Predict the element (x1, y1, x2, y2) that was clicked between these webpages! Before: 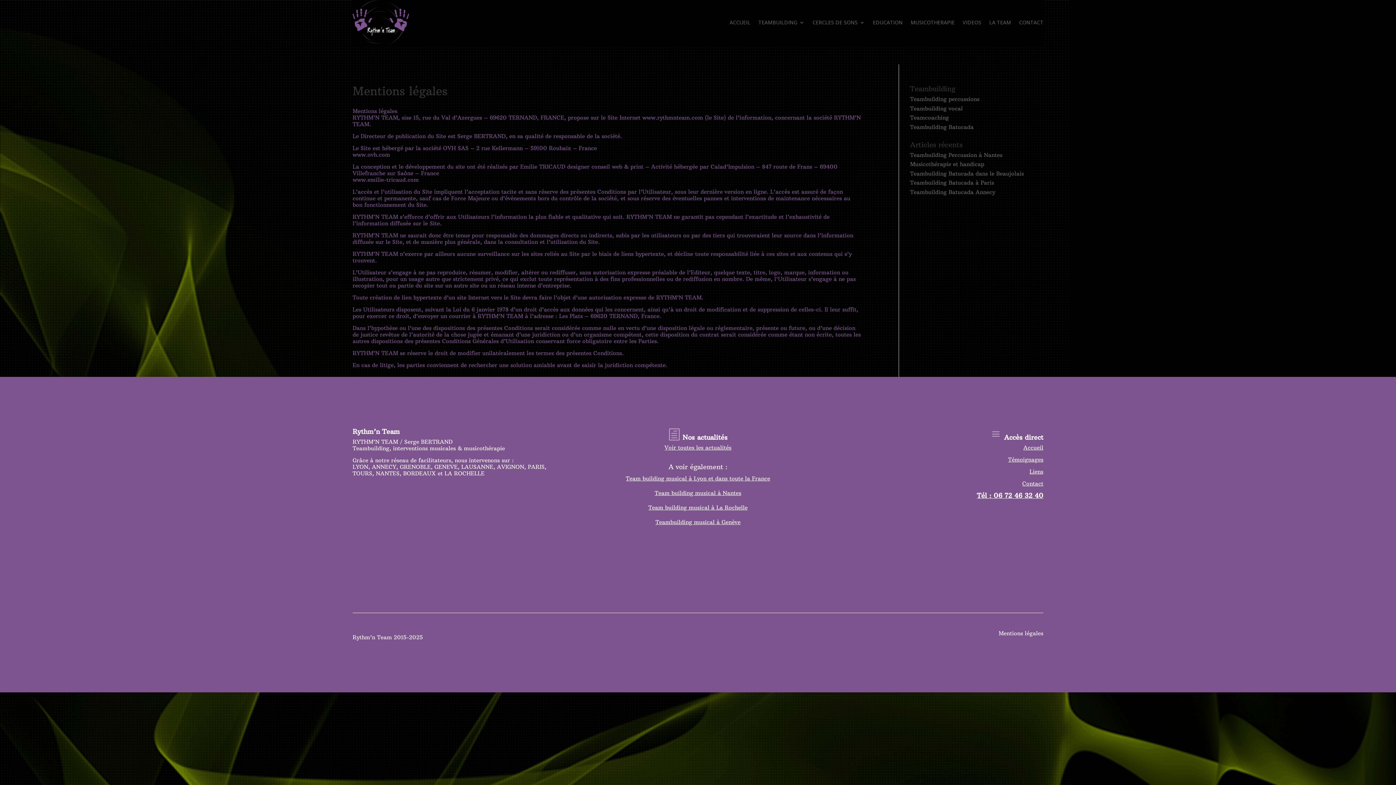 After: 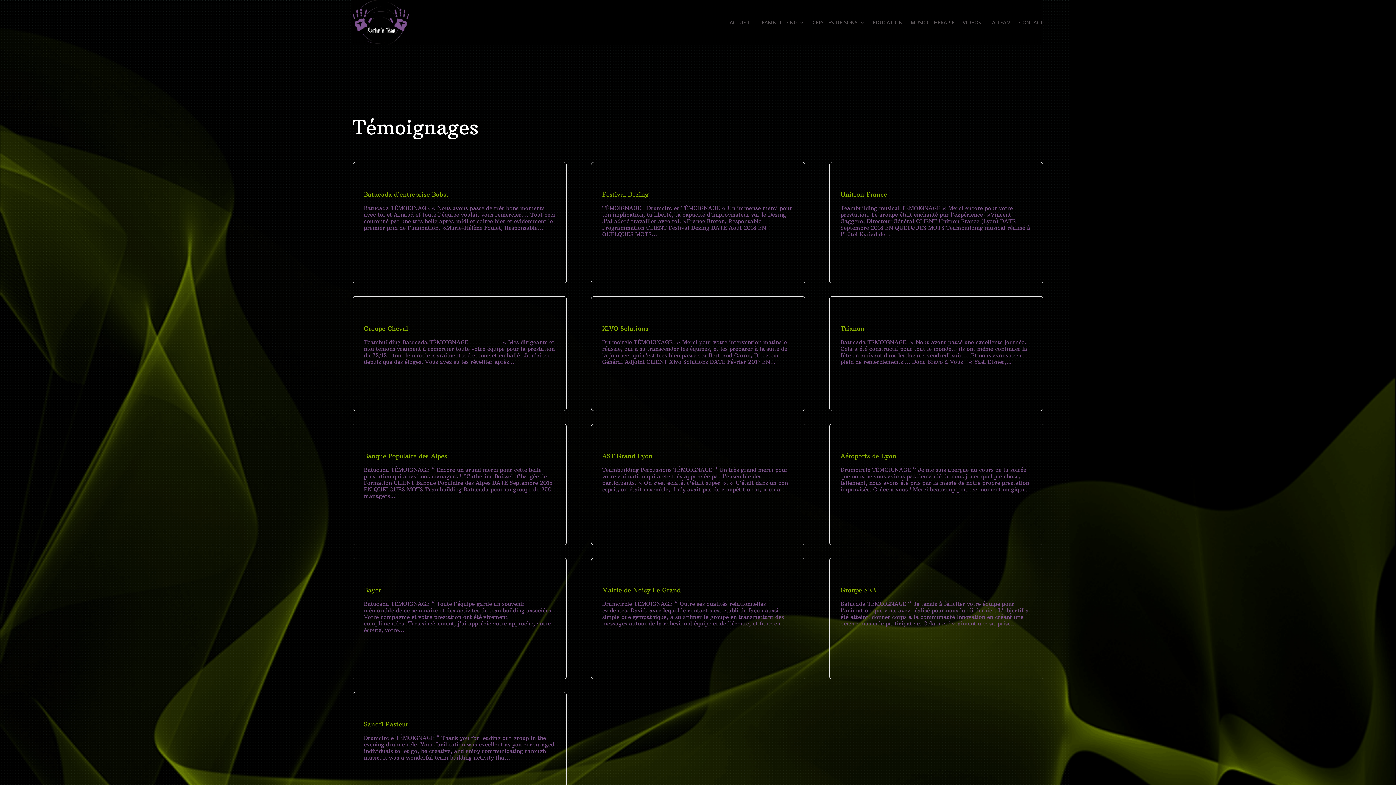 Action: label: Témoignages bbox: (1008, 456, 1043, 463)